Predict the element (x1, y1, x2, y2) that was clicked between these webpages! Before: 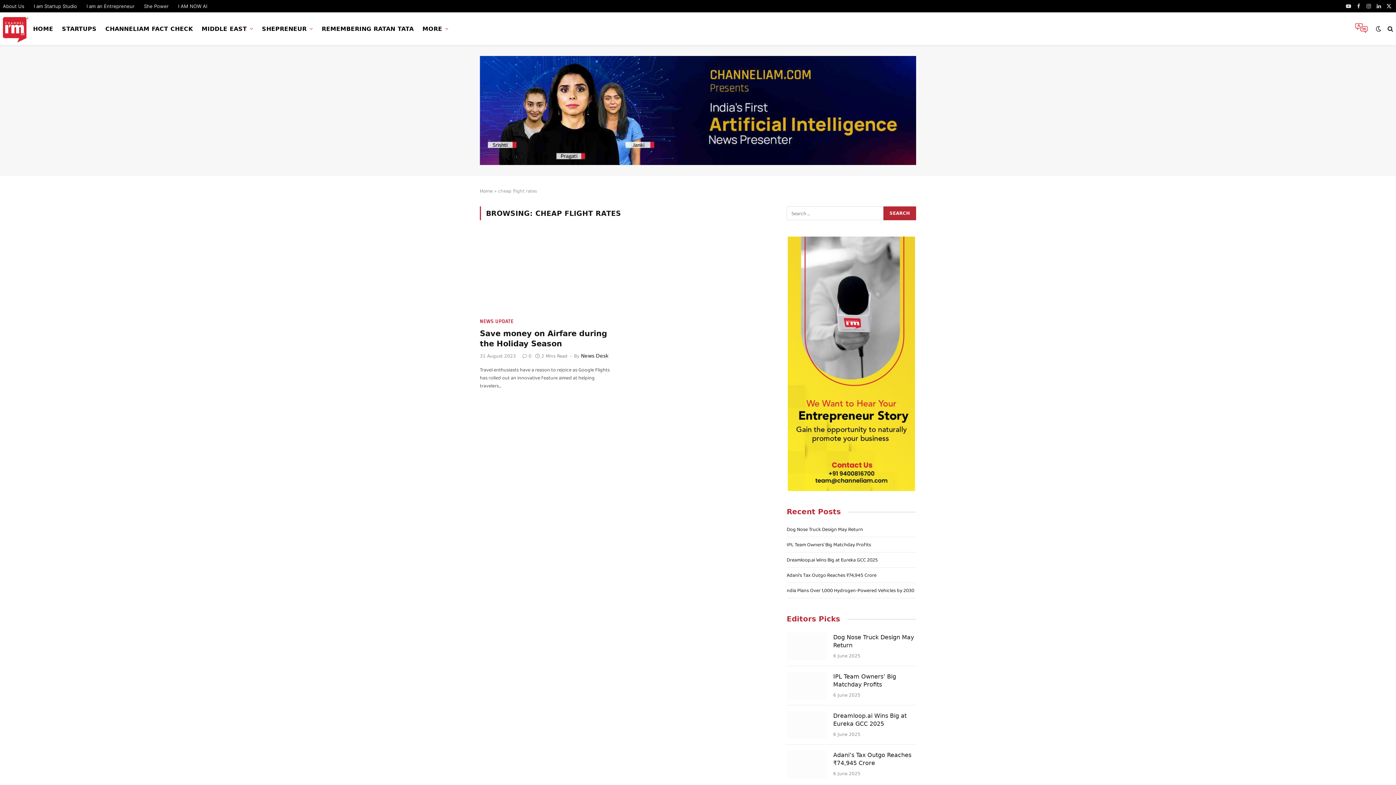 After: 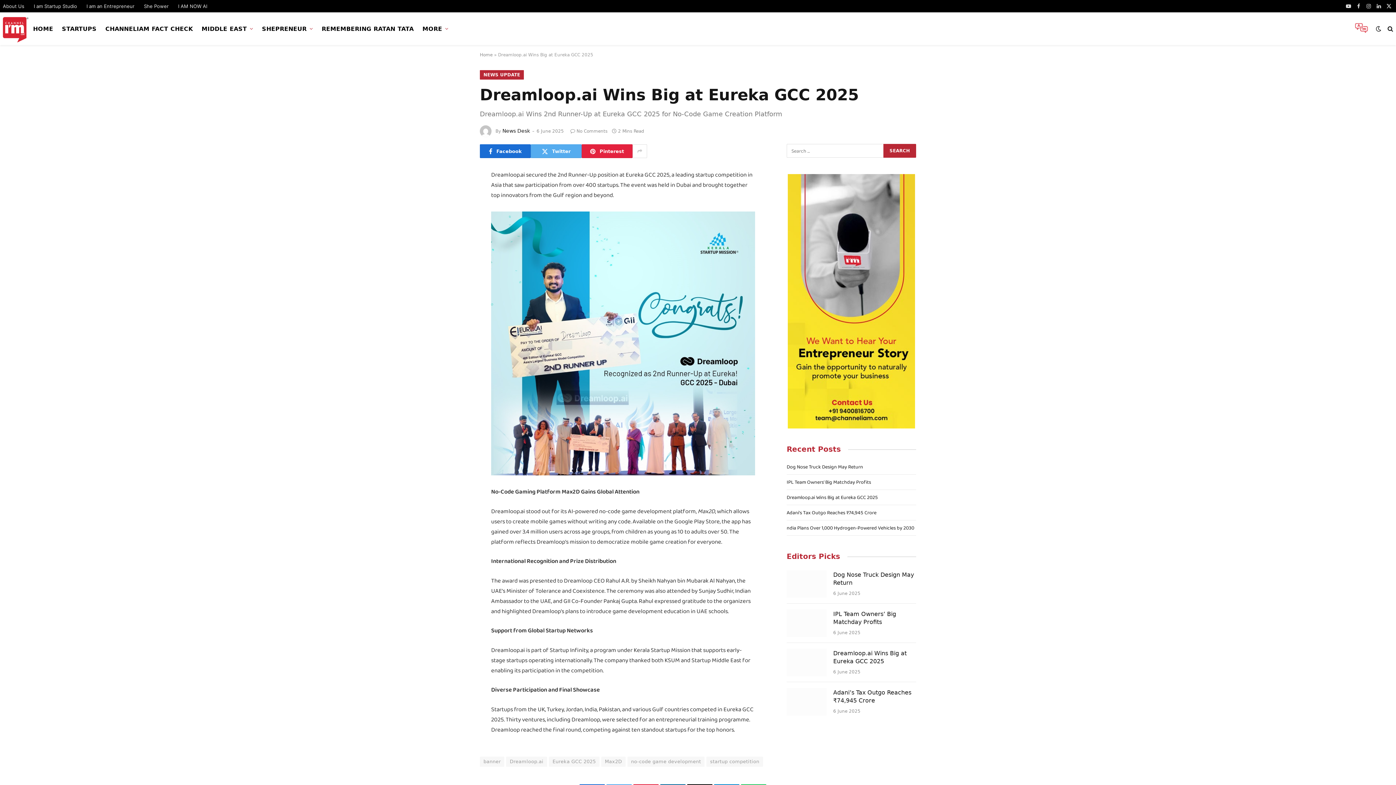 Action: bbox: (786, 711, 826, 739)